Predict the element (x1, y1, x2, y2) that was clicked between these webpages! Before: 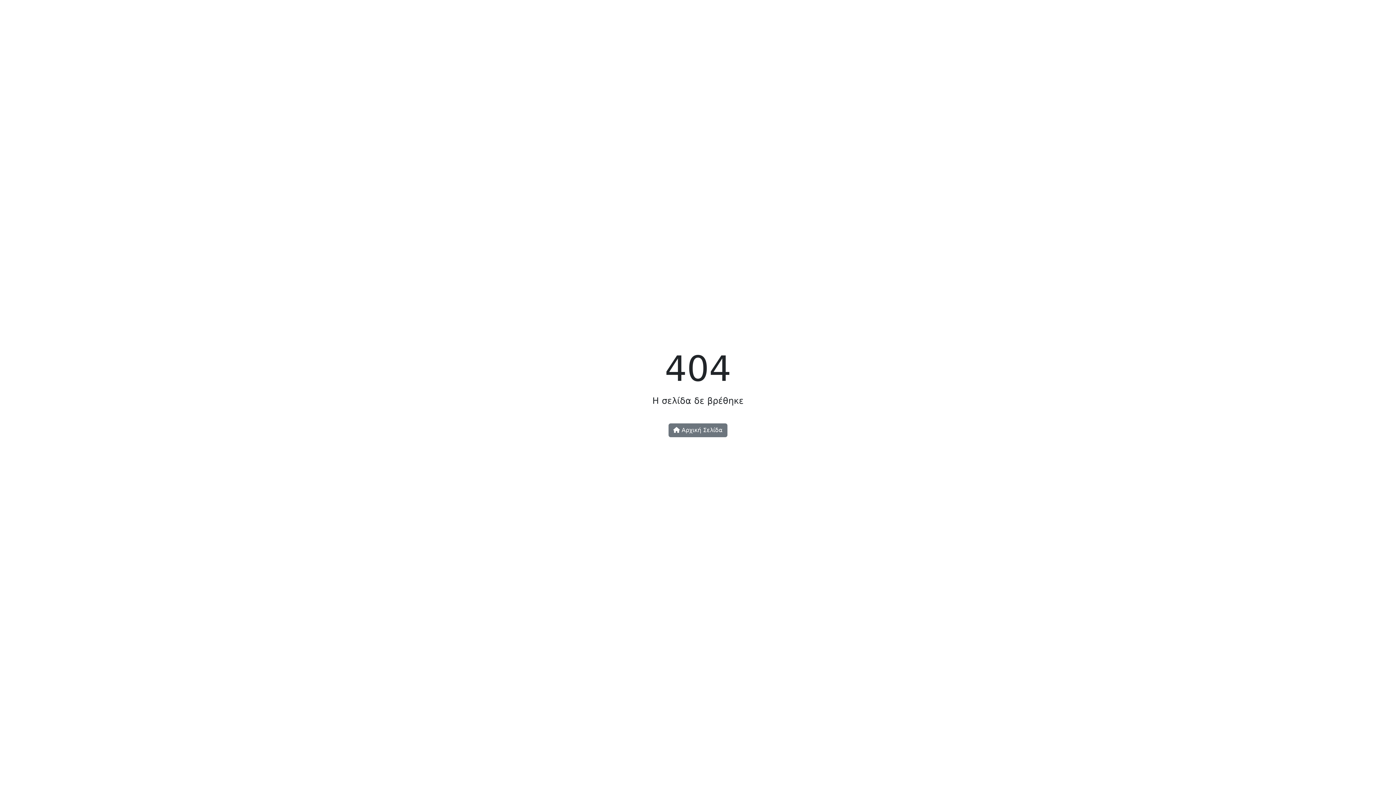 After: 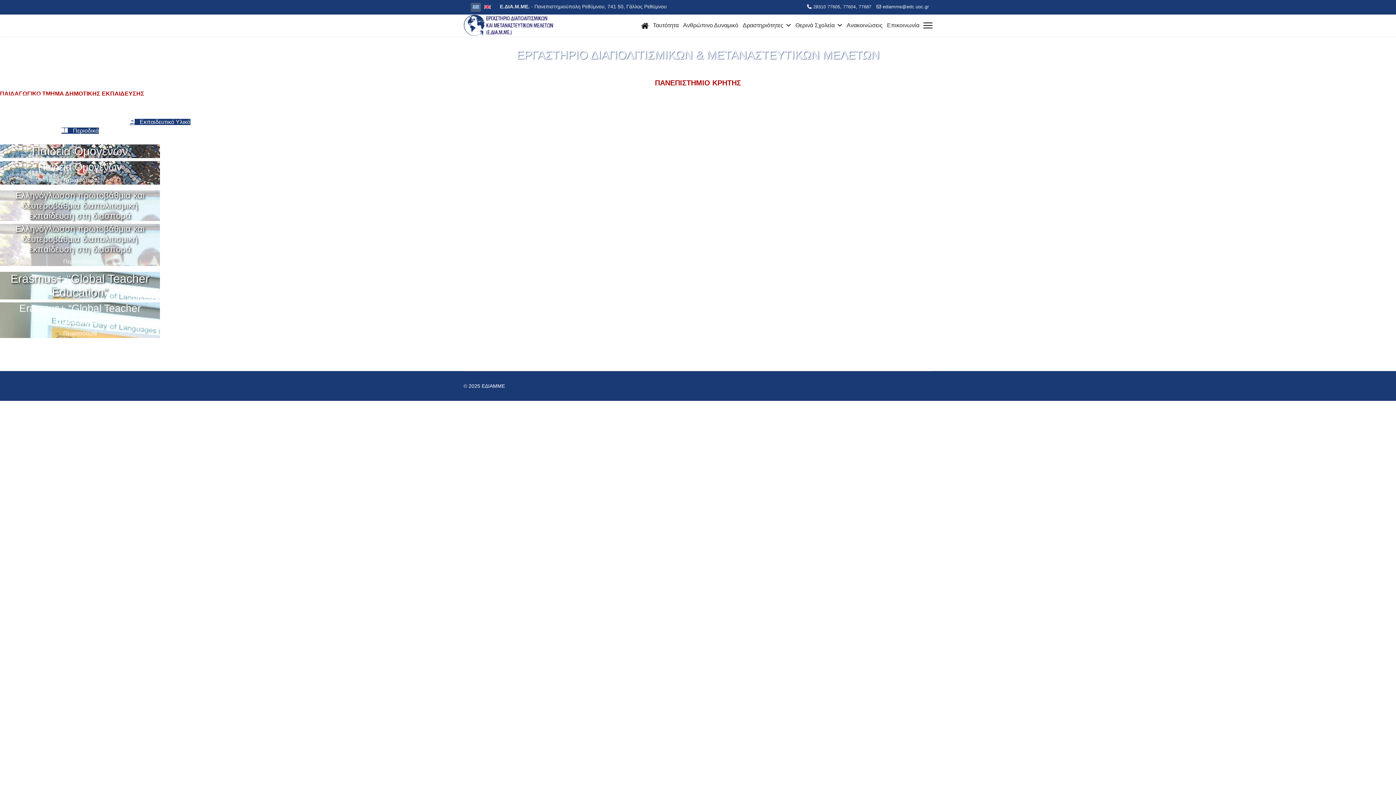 Action: bbox: (668, 423, 727, 437) label:  Αρχική Σελίδα